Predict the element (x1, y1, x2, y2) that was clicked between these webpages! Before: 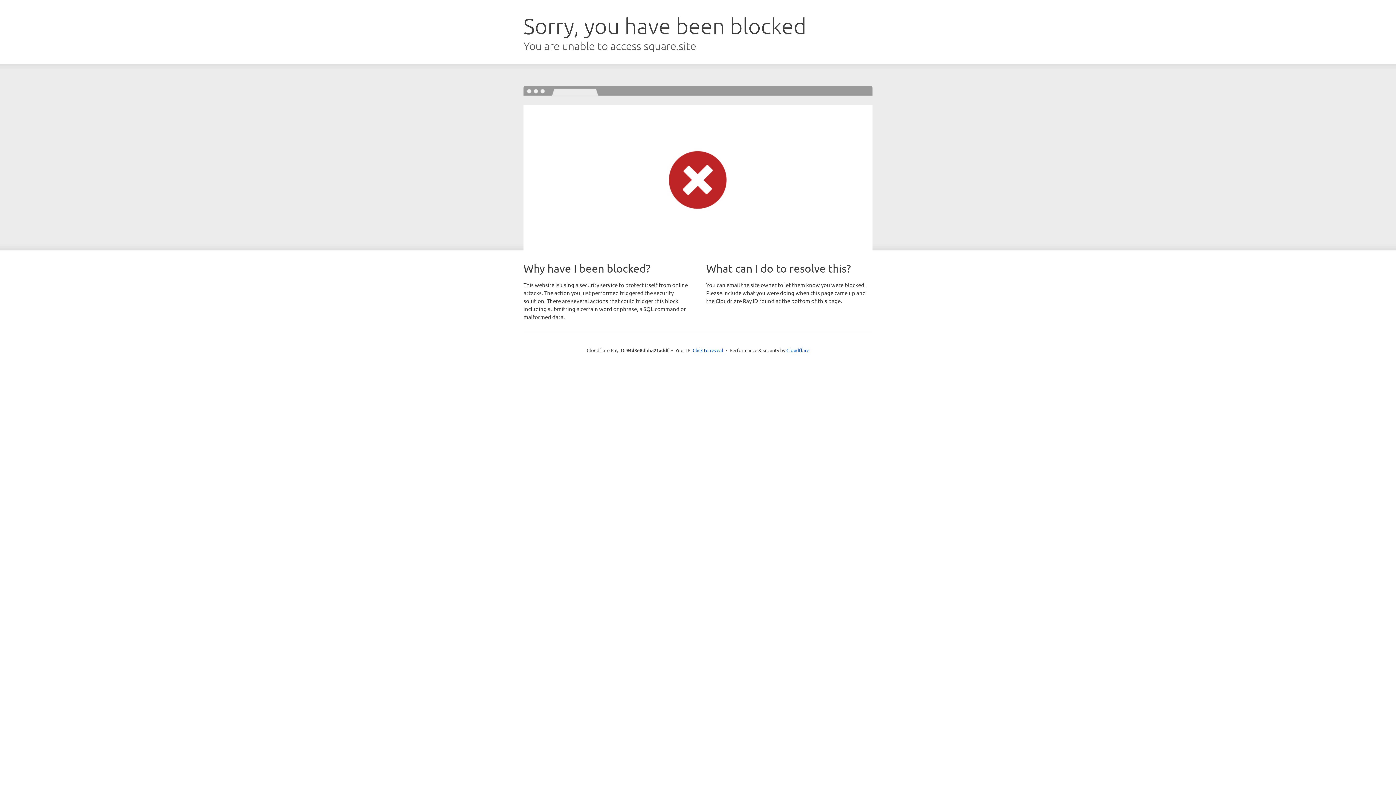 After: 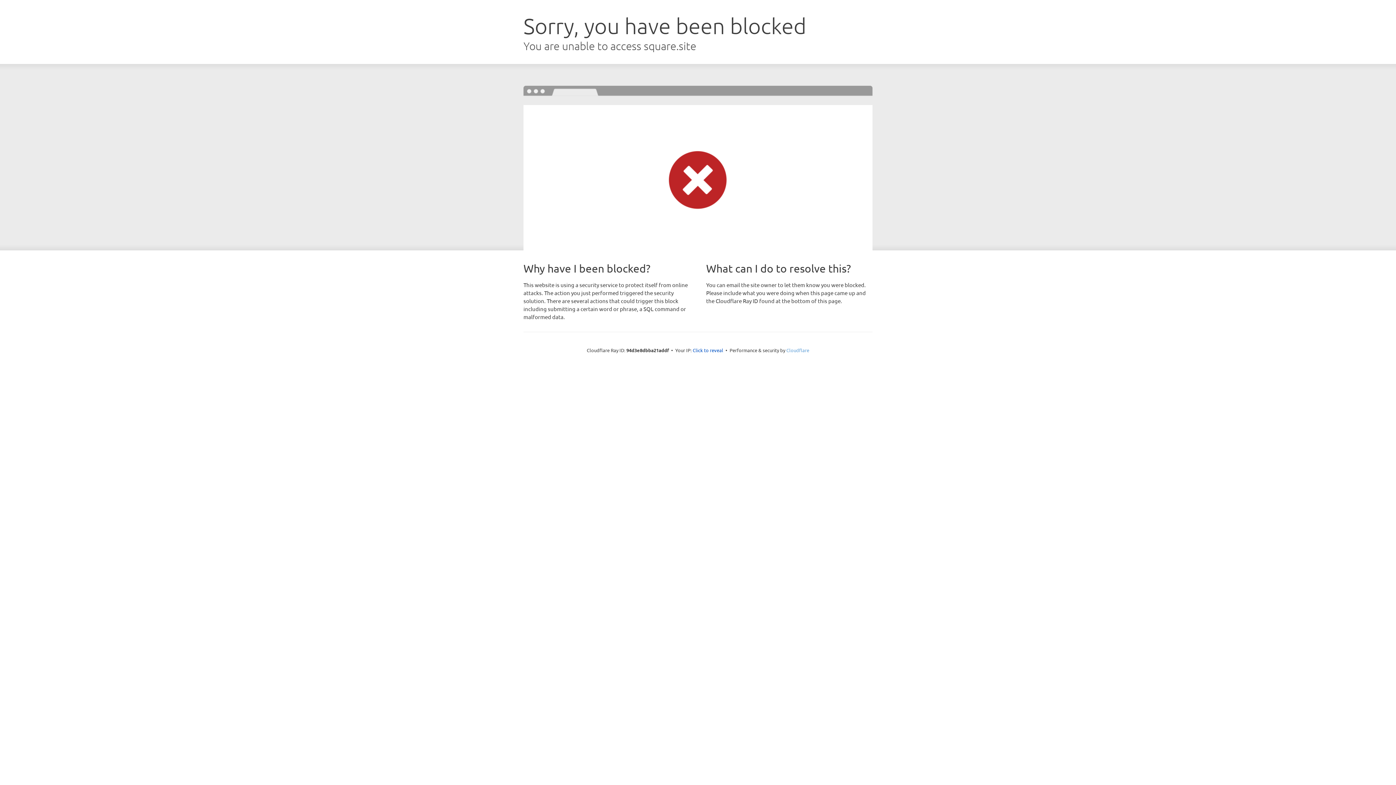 Action: label: Cloudflare bbox: (786, 347, 809, 353)